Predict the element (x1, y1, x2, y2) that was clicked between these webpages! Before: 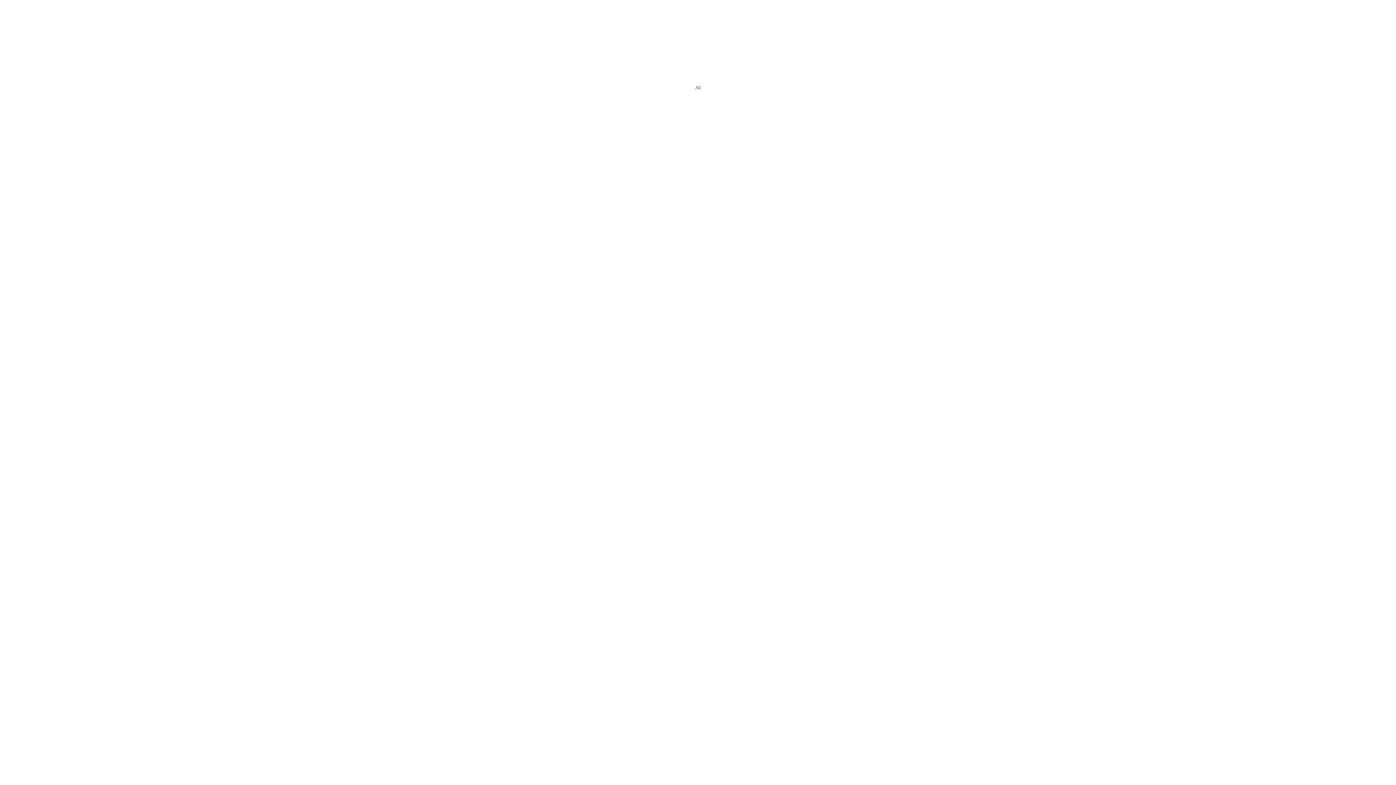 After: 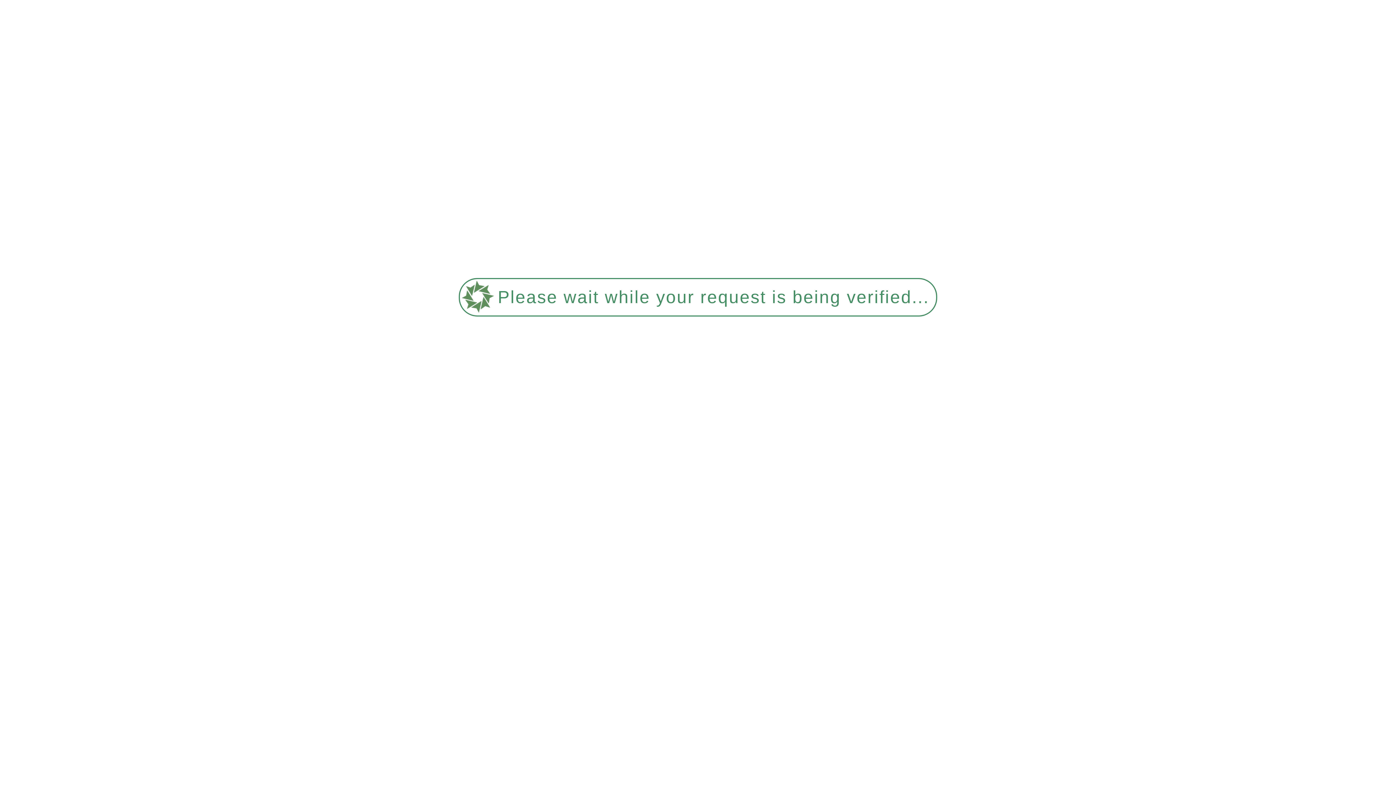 Action: bbox: (509, 707, 706, 714) label: StratusIQ Comments on Growing Fiber Projects in Colorado Springs